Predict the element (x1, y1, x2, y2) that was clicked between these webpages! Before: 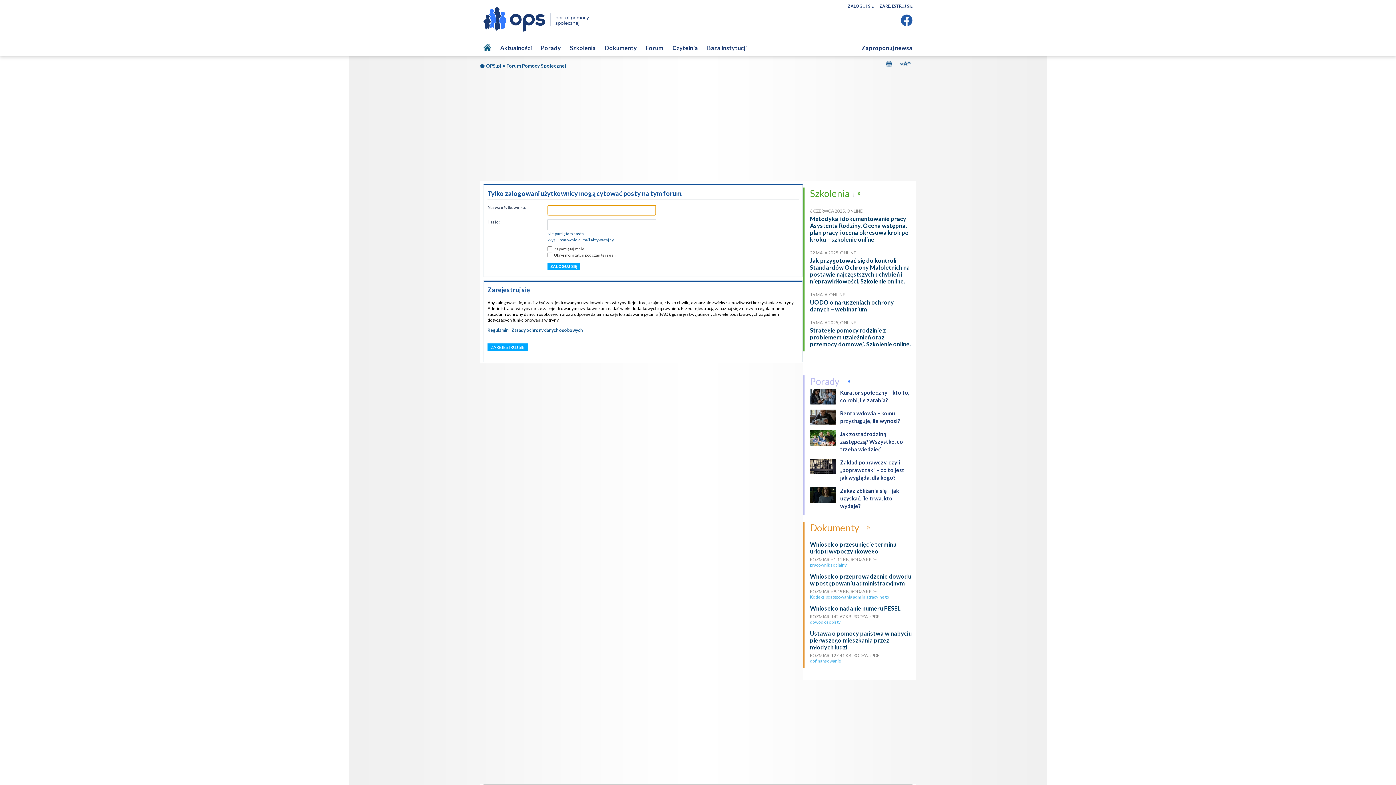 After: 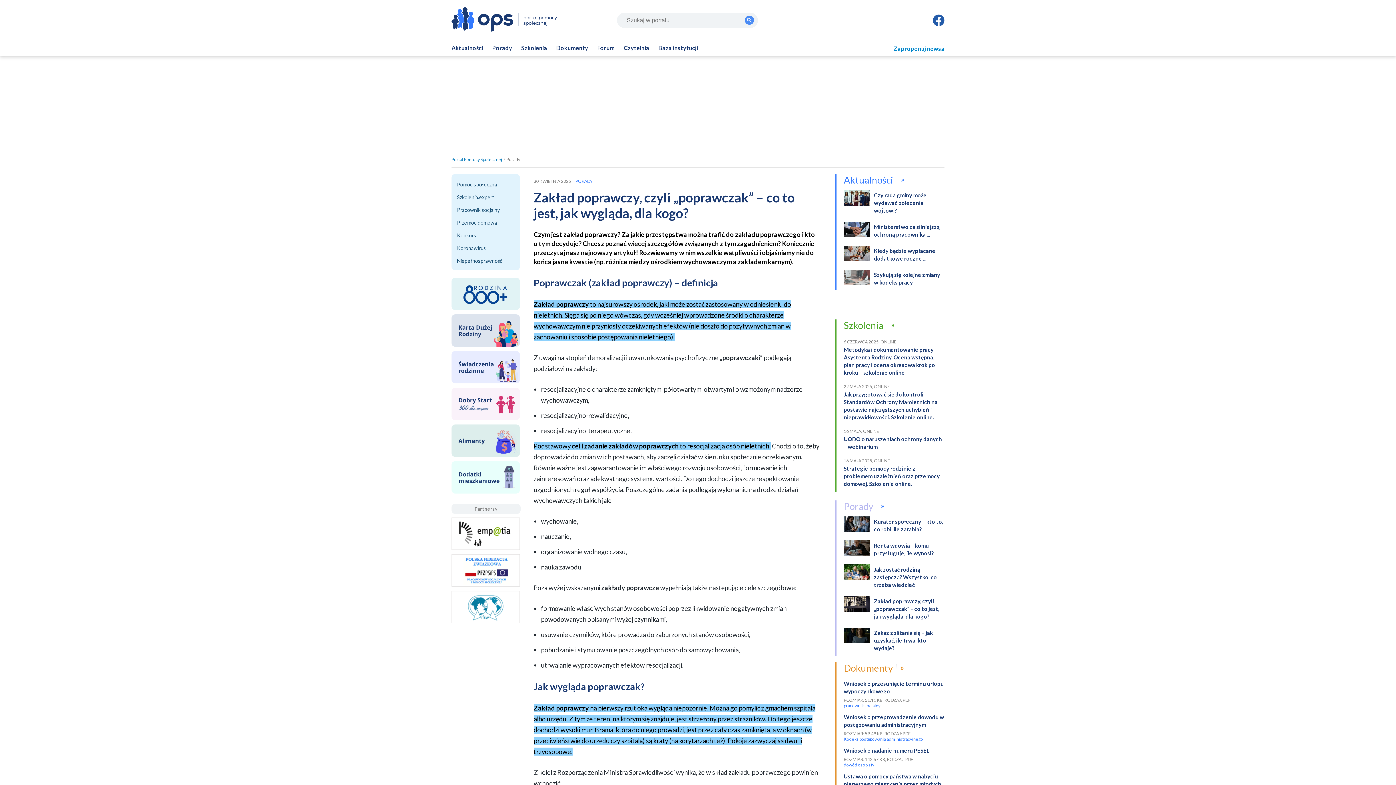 Action: bbox: (810, 470, 836, 475)